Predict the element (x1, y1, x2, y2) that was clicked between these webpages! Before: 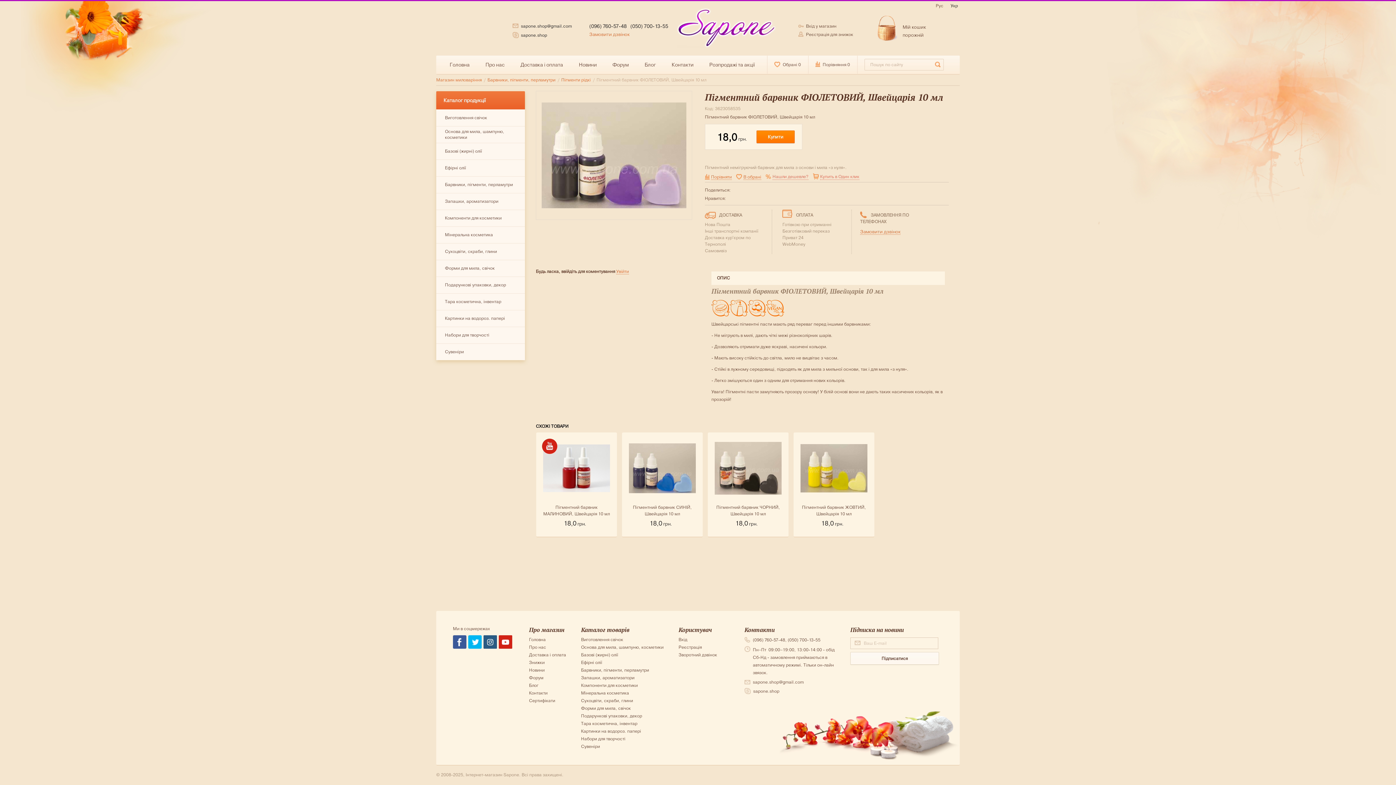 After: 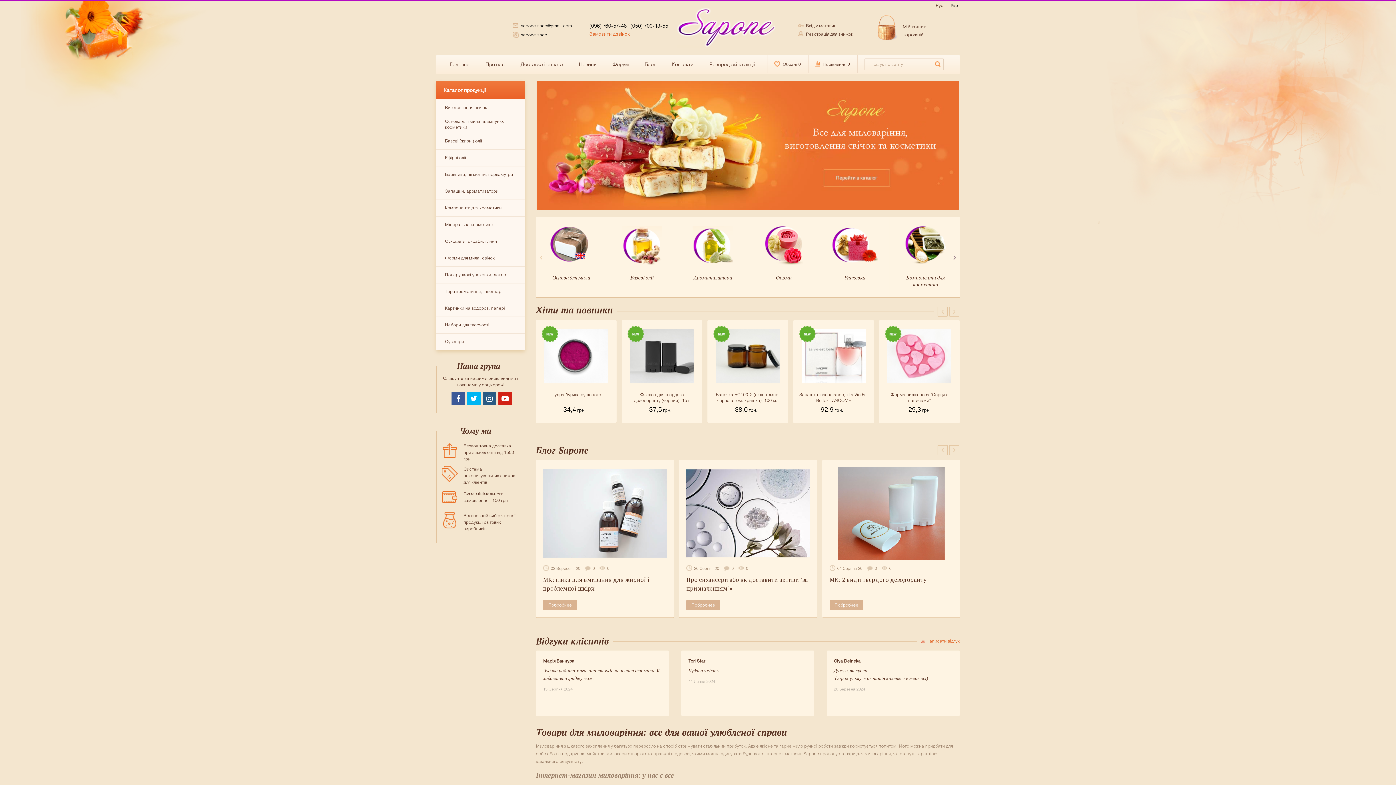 Action: bbox: (677, 7, 775, 48)